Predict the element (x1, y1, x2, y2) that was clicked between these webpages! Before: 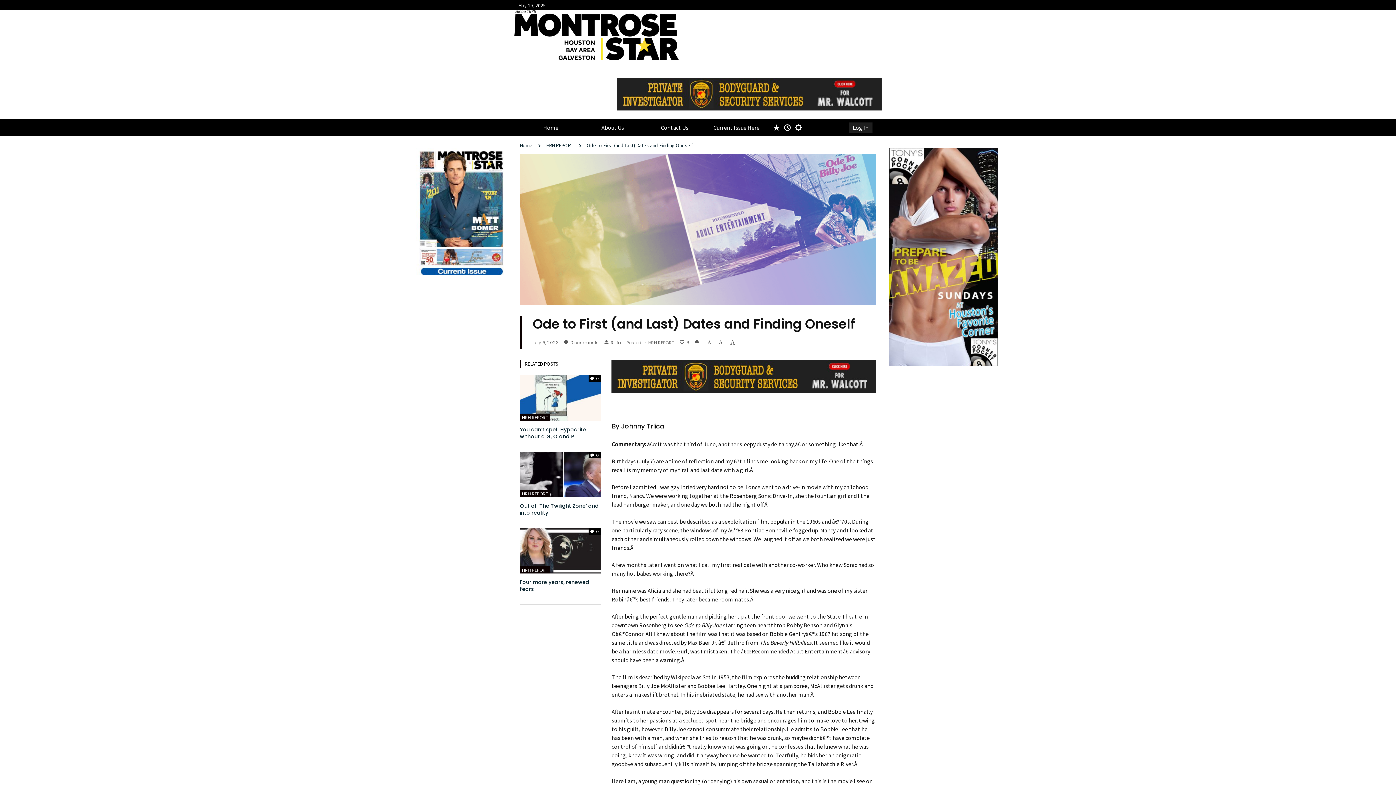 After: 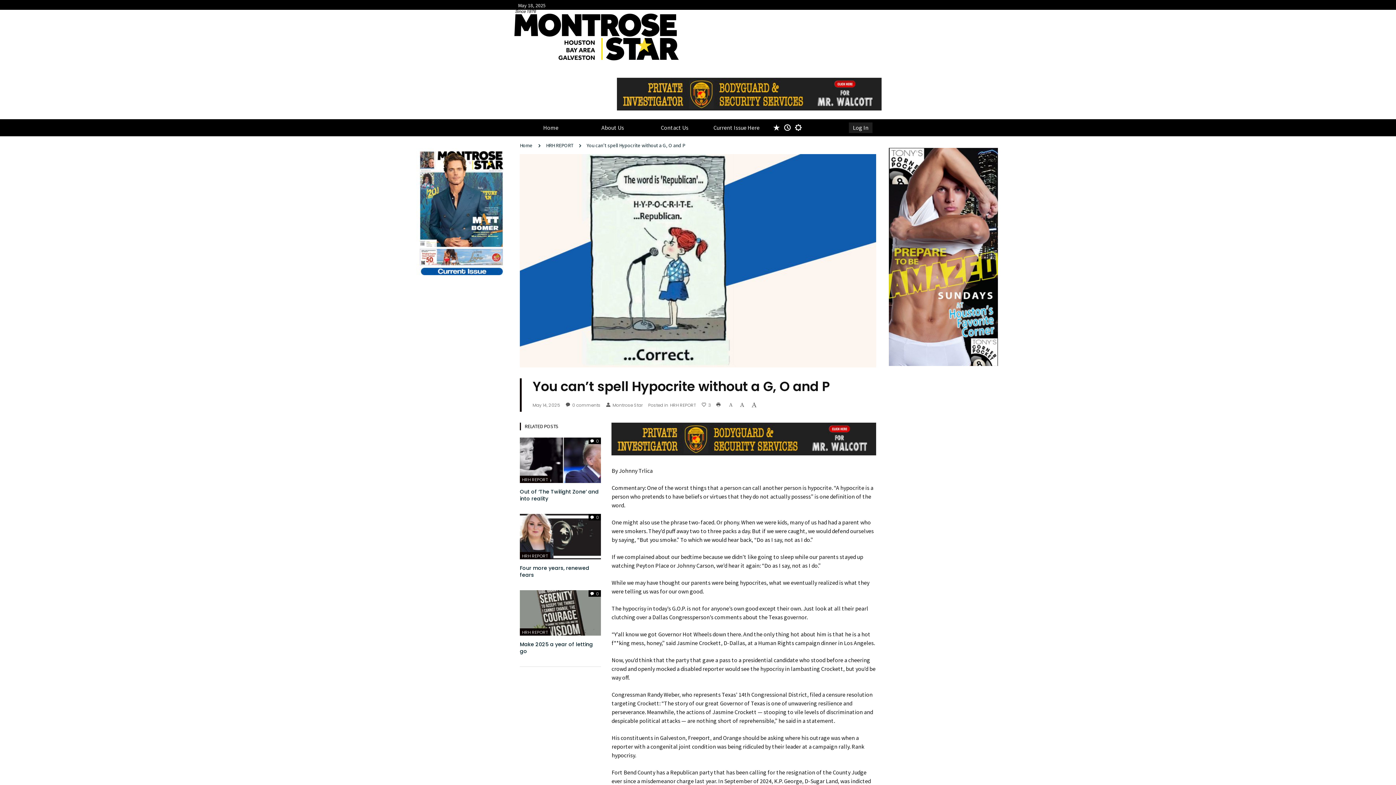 Action: bbox: (520, 426, 586, 440) label: You can’t spell Hypocrite without a G, O and P